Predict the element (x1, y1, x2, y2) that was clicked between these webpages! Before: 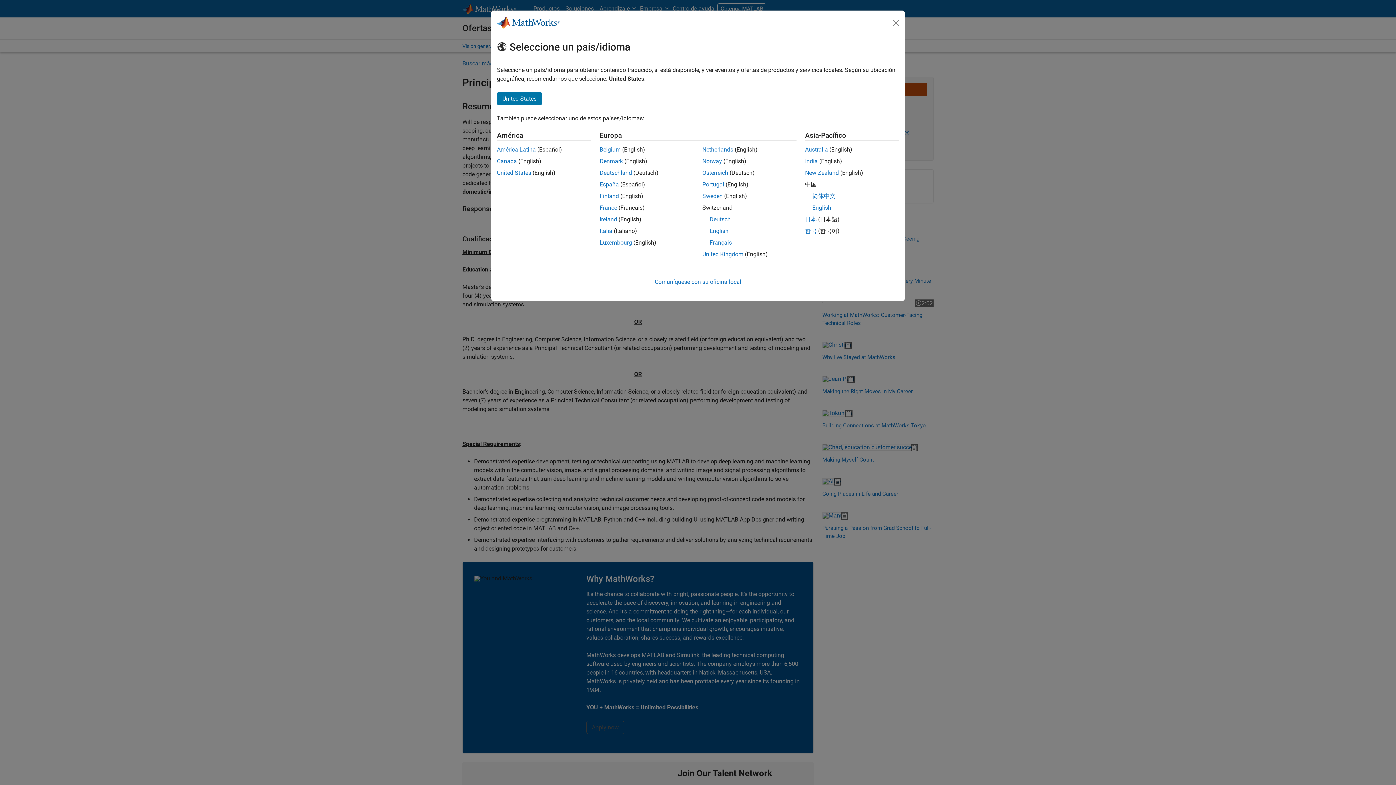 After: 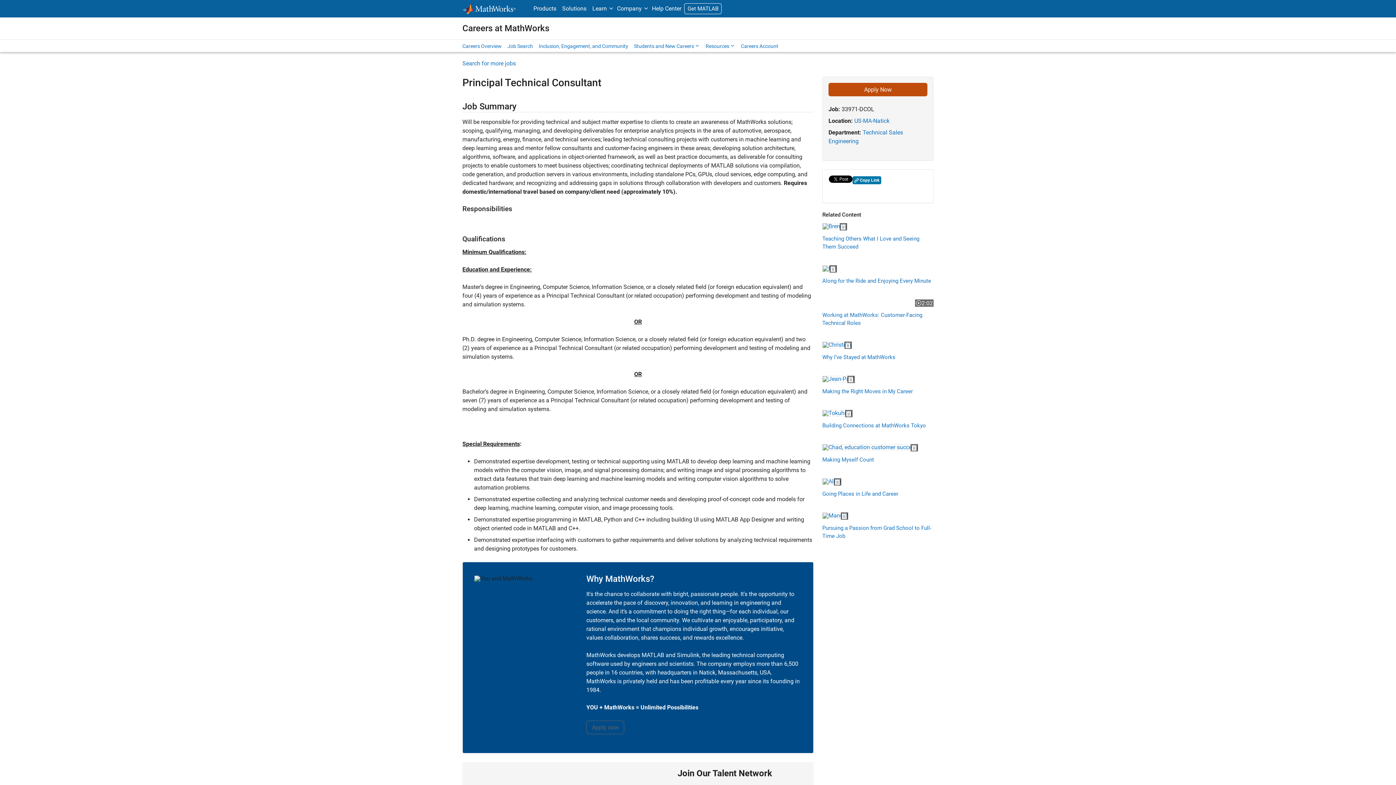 Action: label: Canada bbox: (497, 157, 517, 164)